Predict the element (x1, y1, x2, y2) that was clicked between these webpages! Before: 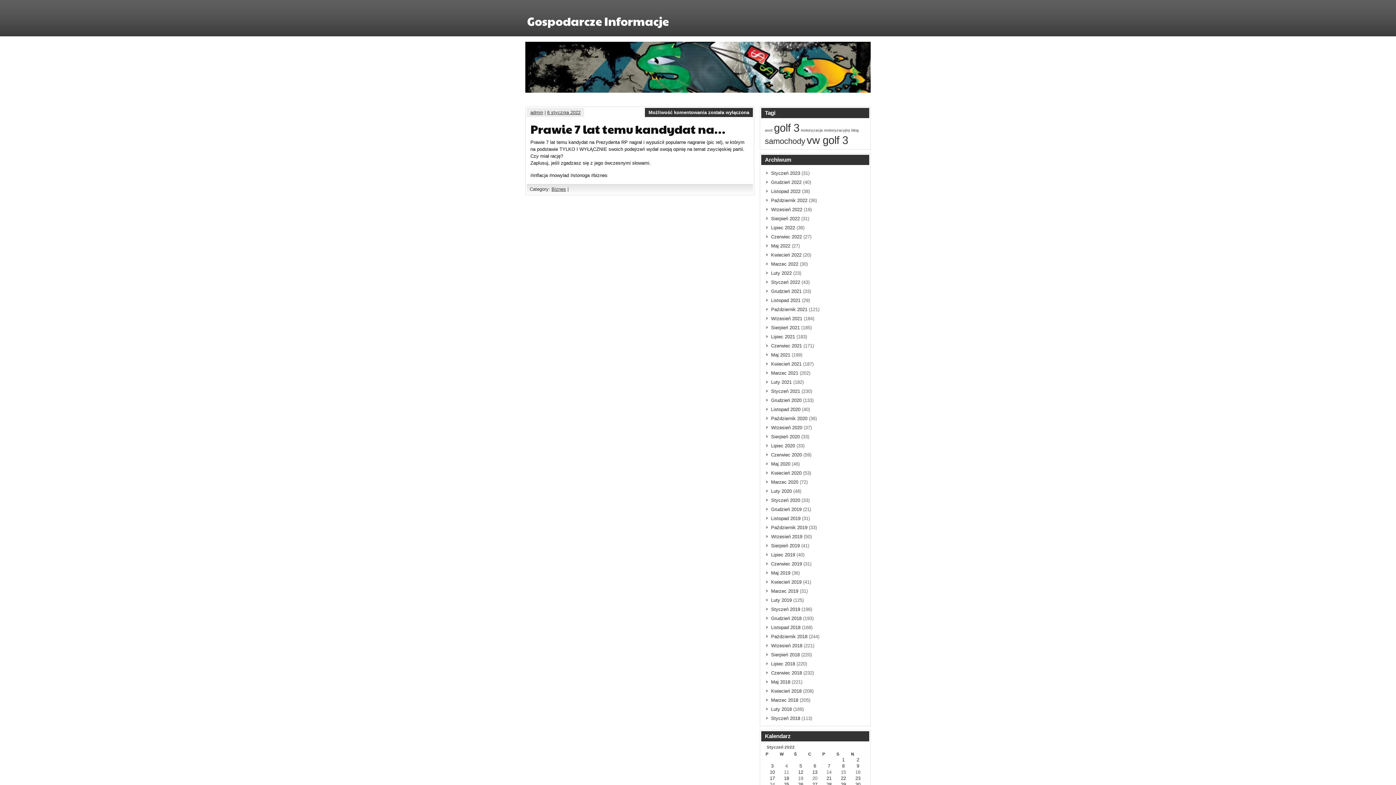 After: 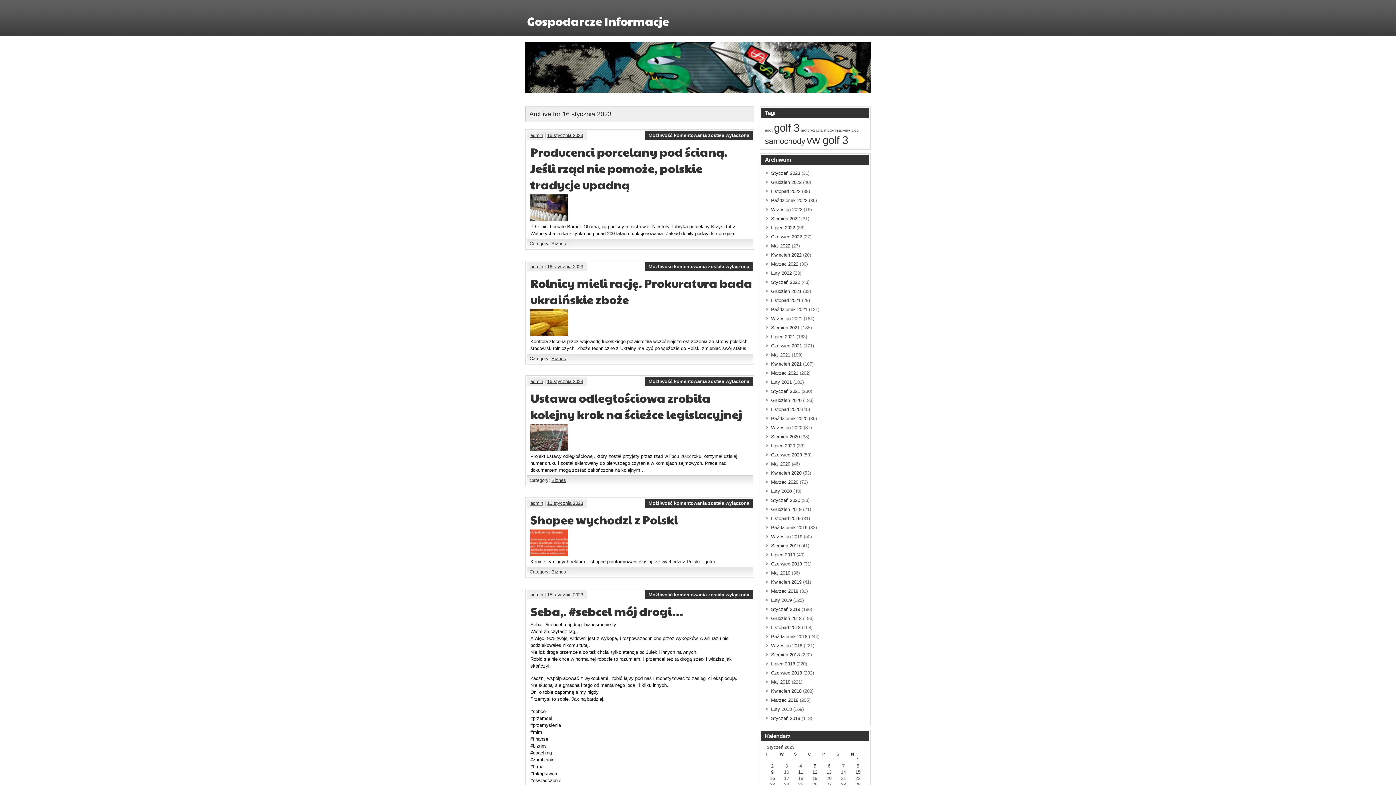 Action: bbox: (771, 170, 800, 176) label: Styczeń 2023